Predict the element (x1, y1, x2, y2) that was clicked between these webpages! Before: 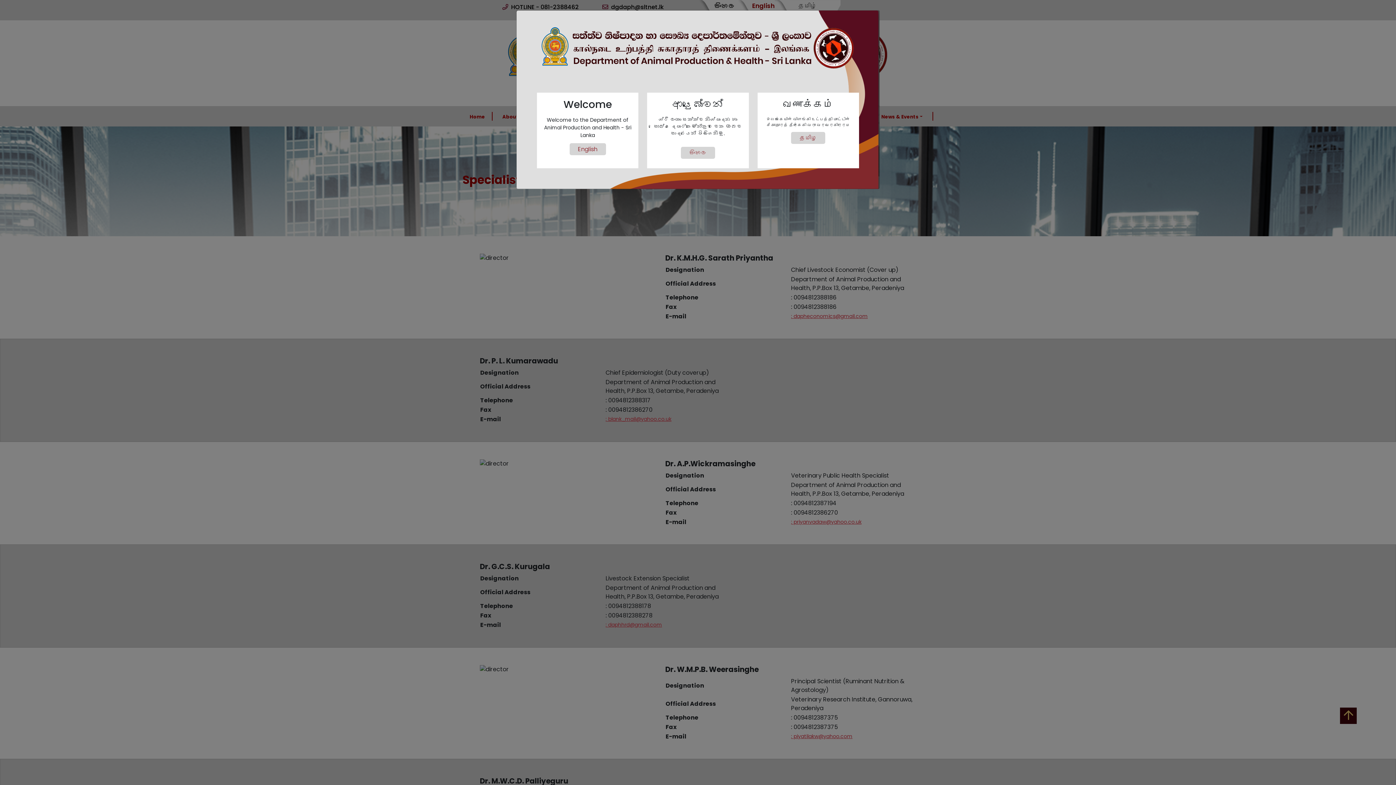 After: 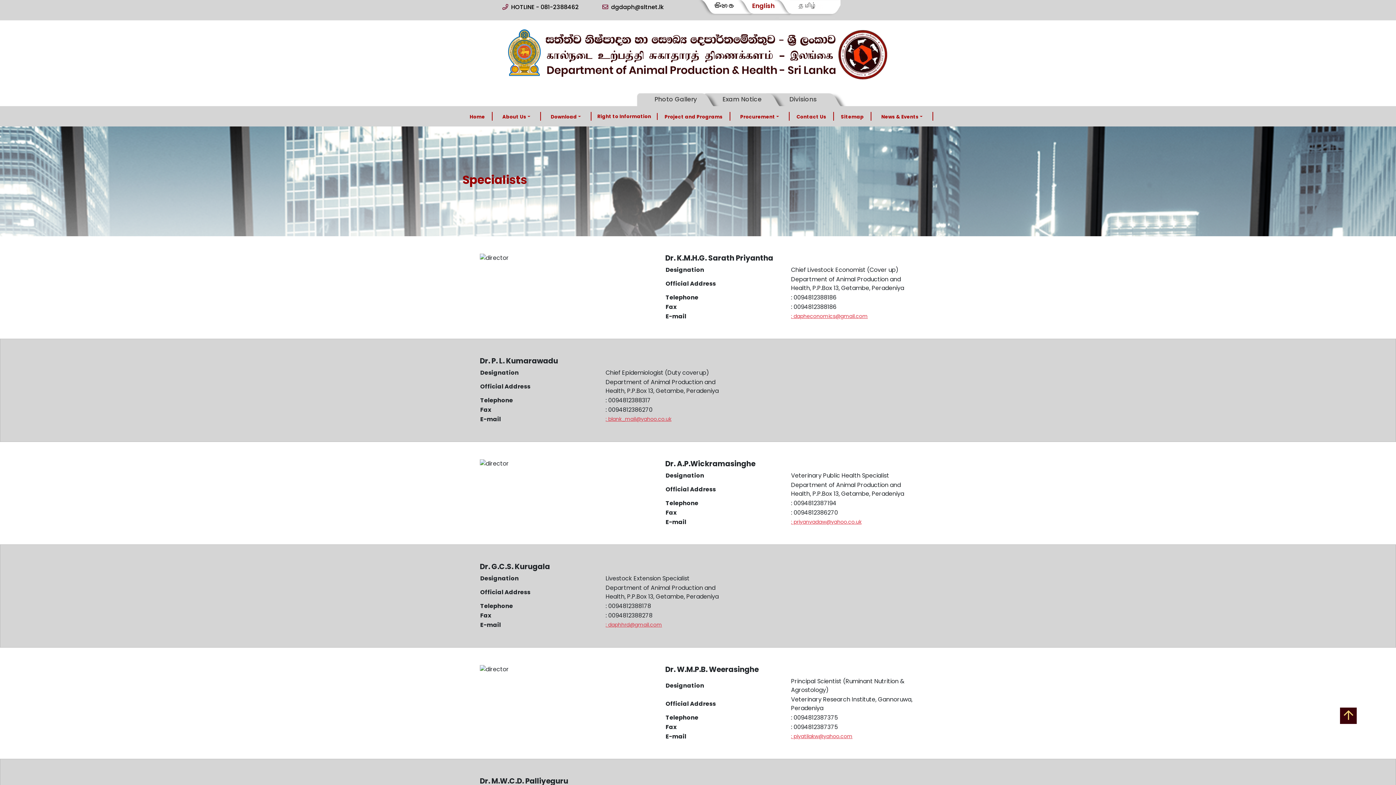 Action: bbox: (569, 143, 606, 155) label: English